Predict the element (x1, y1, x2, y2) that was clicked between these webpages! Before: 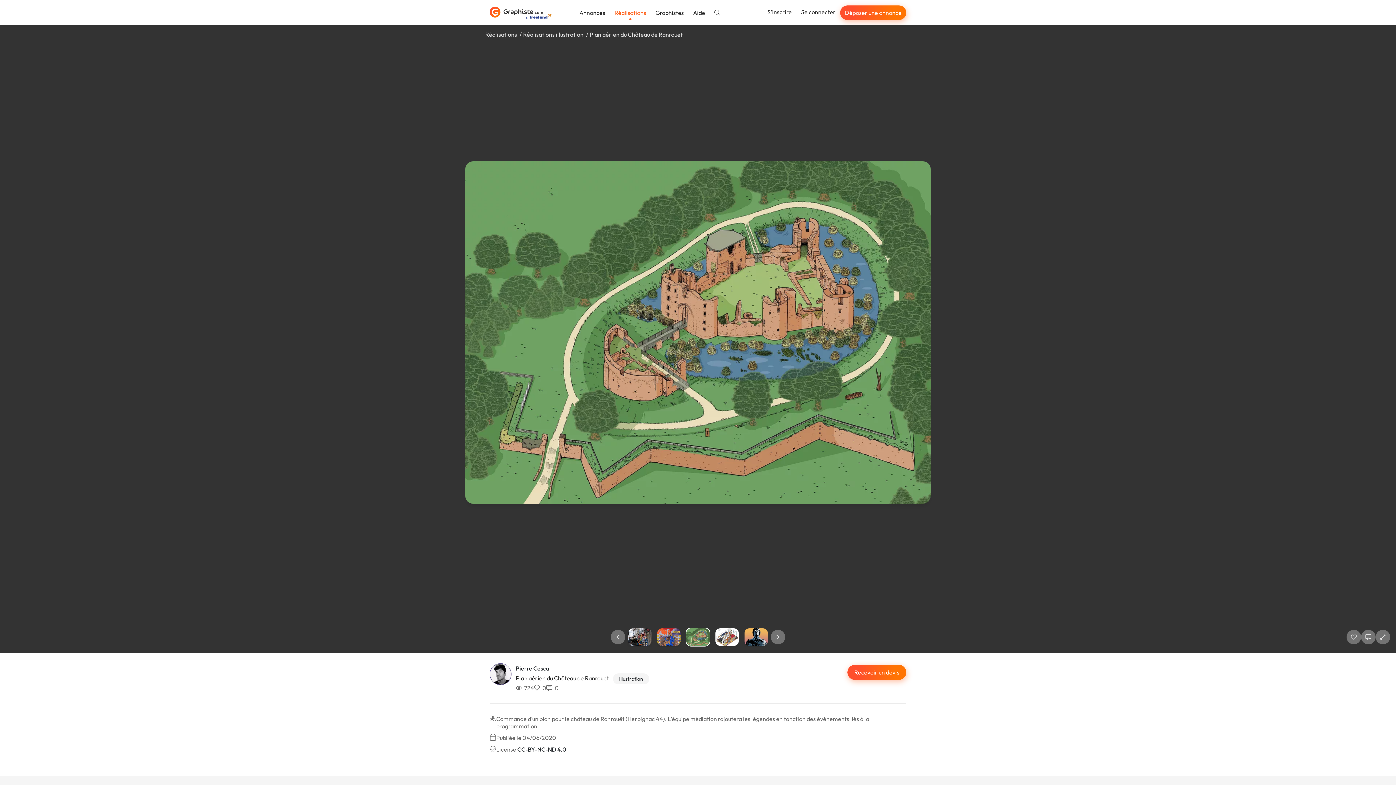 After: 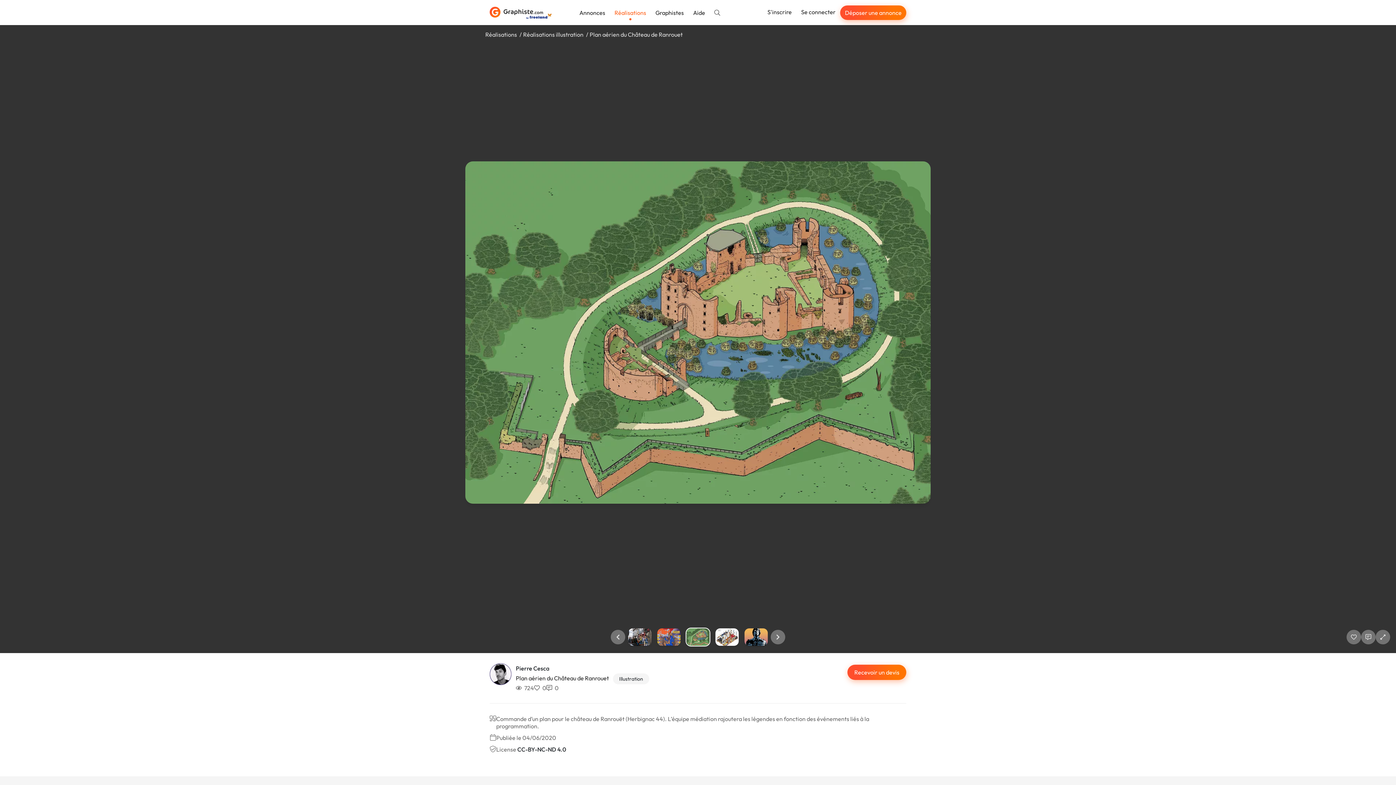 Action: label: CC-BY-NC-ND 4.0 bbox: (517, 746, 566, 753)